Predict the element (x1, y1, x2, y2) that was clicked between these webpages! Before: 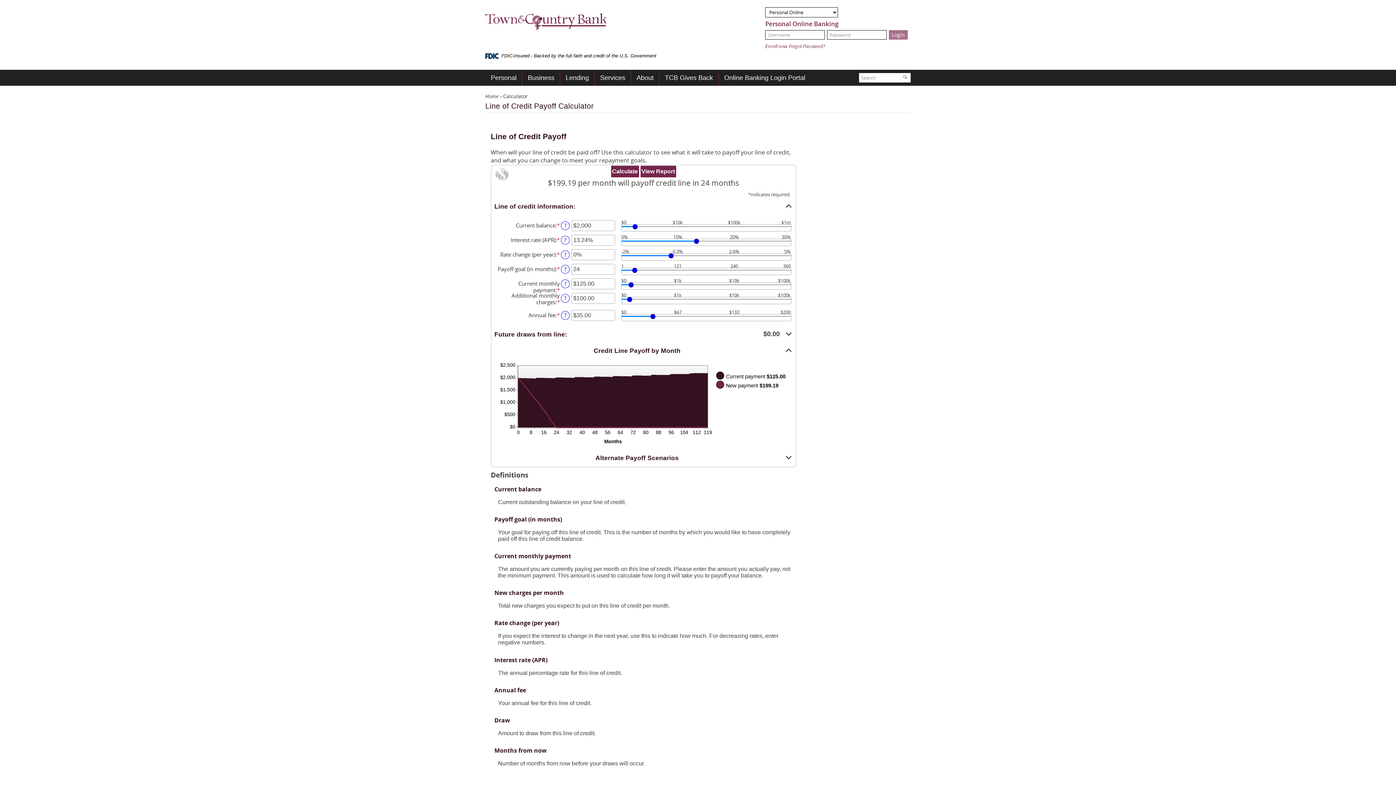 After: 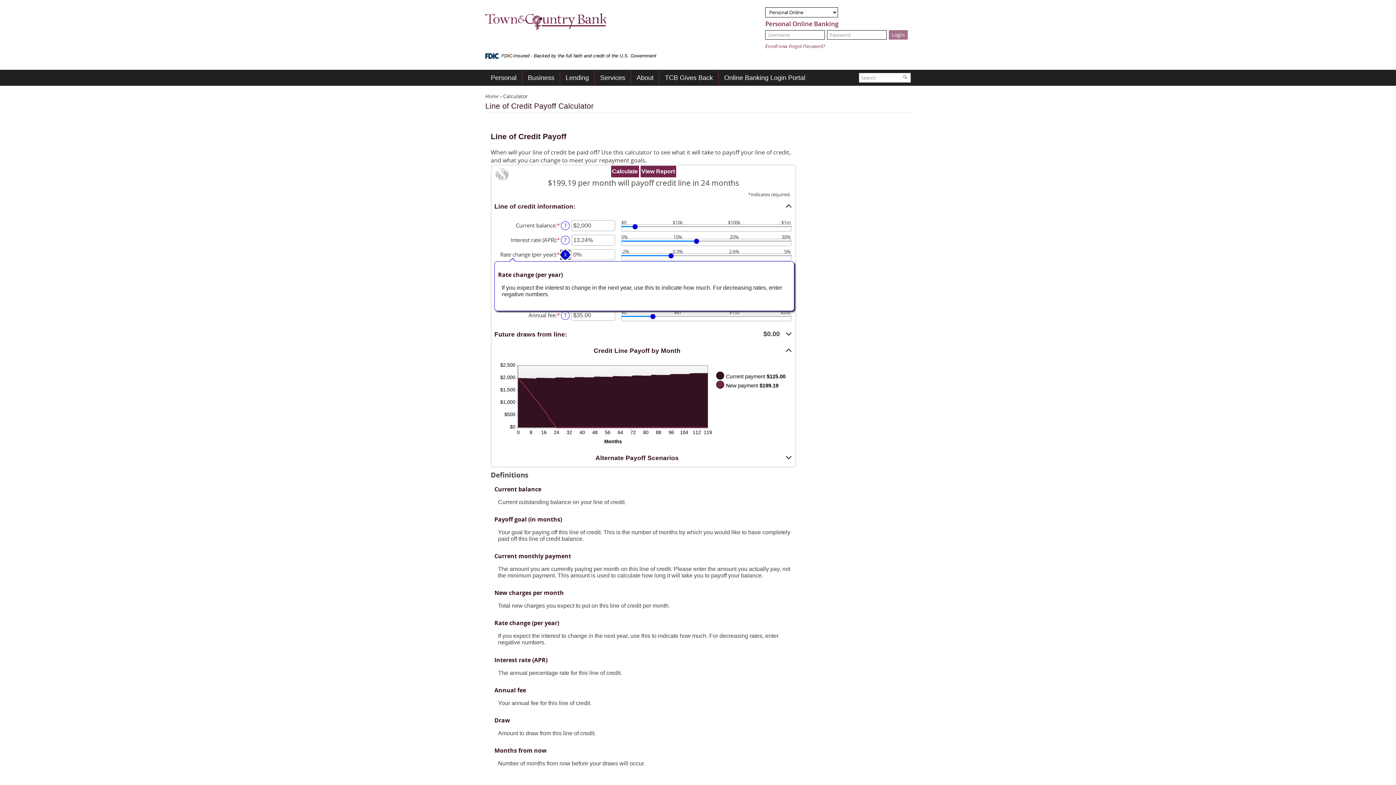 Action: label: Define: Rate change (per year) bbox: (561, 250, 569, 259)